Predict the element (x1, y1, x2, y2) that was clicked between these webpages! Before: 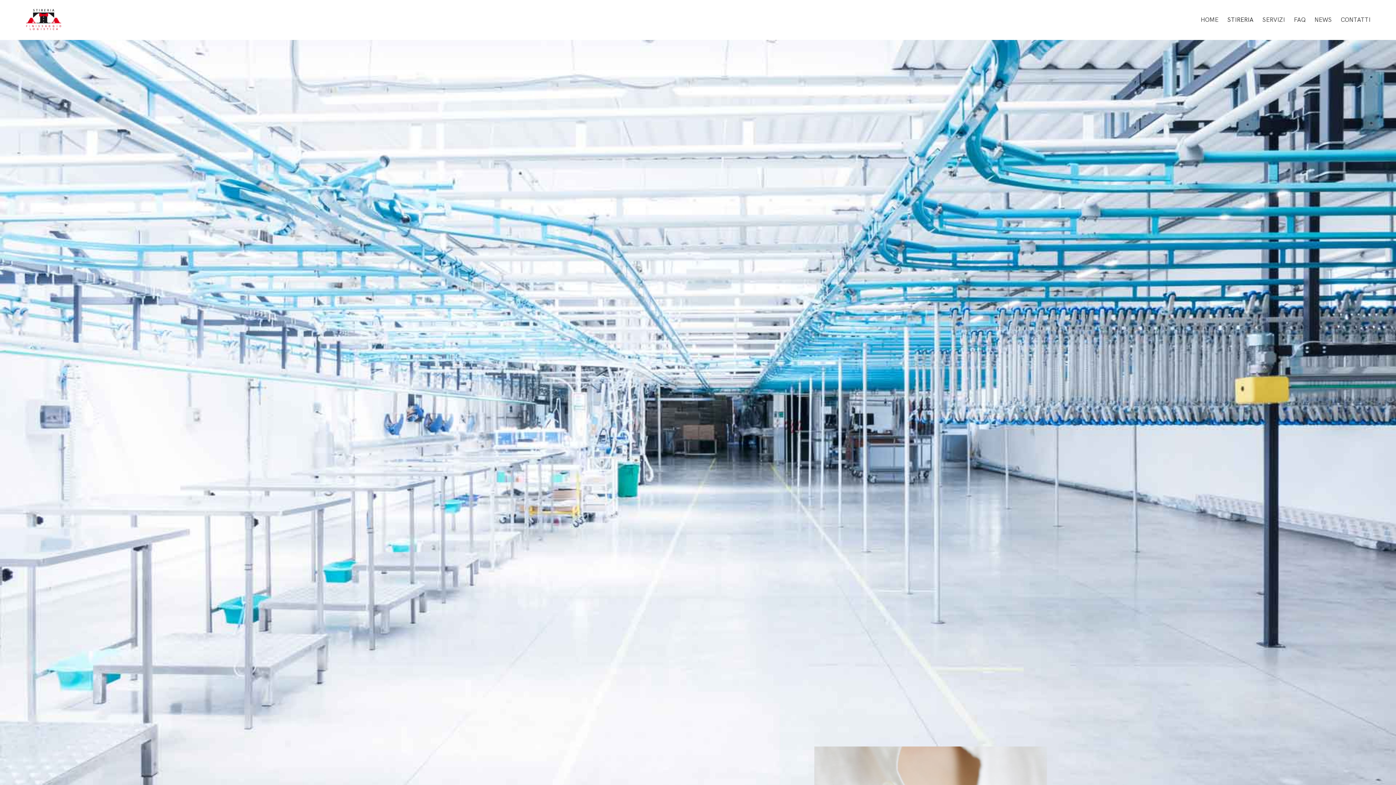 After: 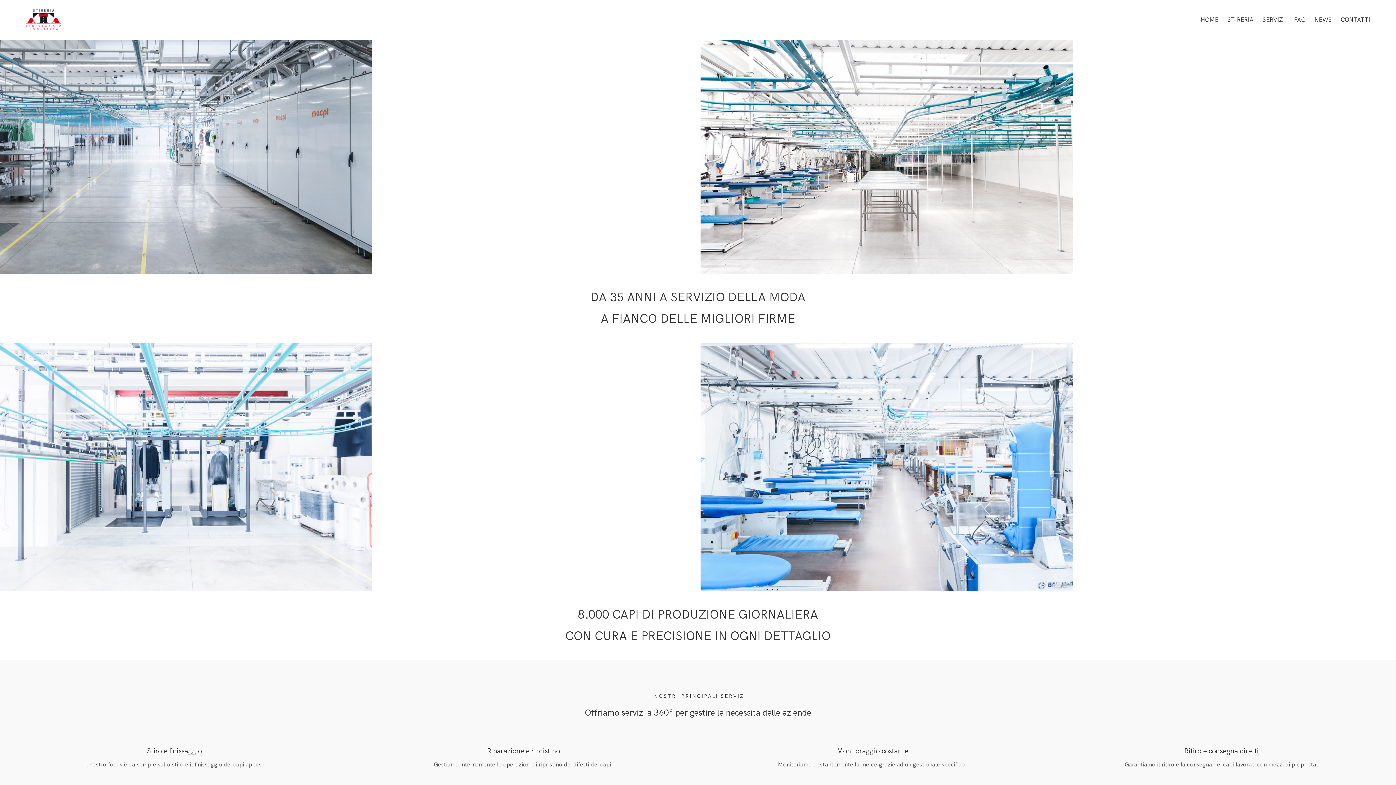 Action: bbox: (25, 7, 61, 32)